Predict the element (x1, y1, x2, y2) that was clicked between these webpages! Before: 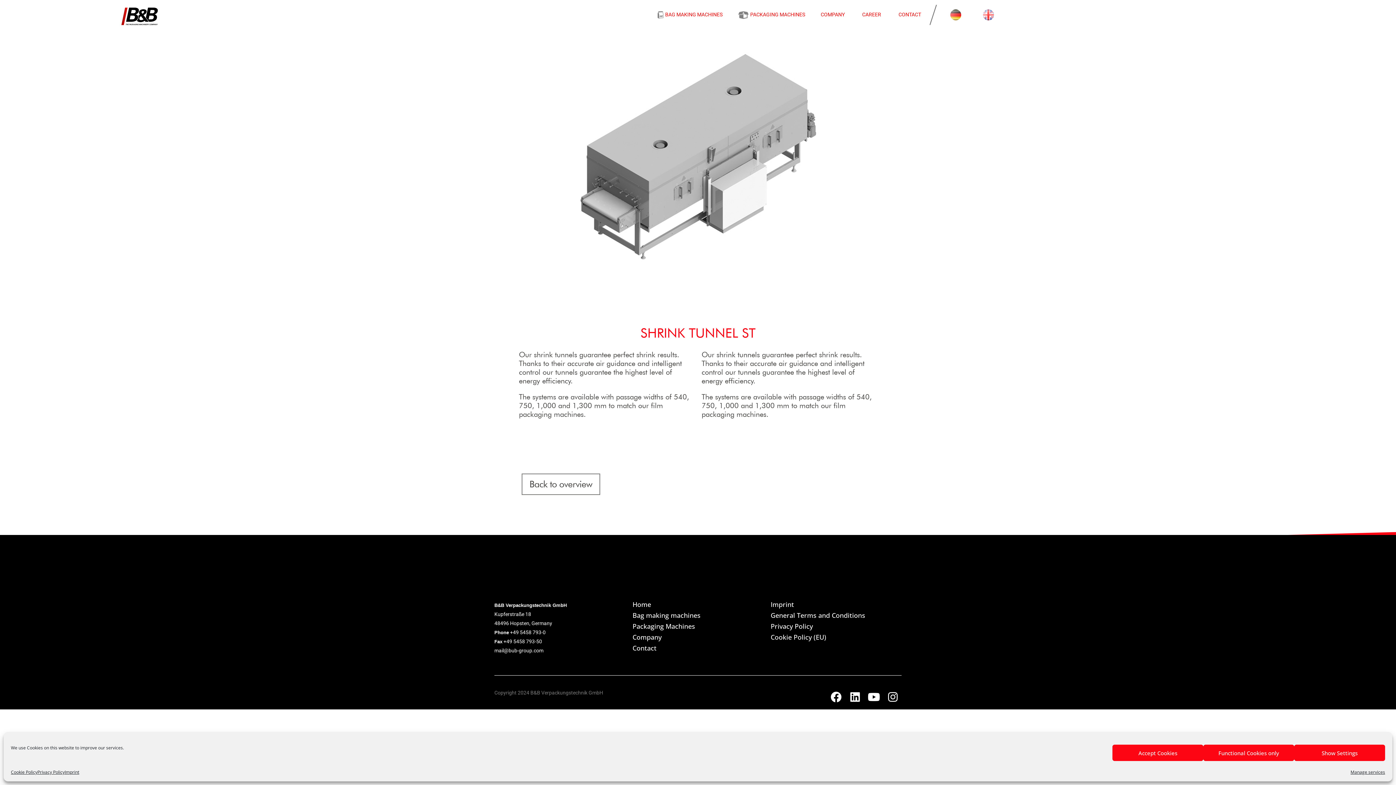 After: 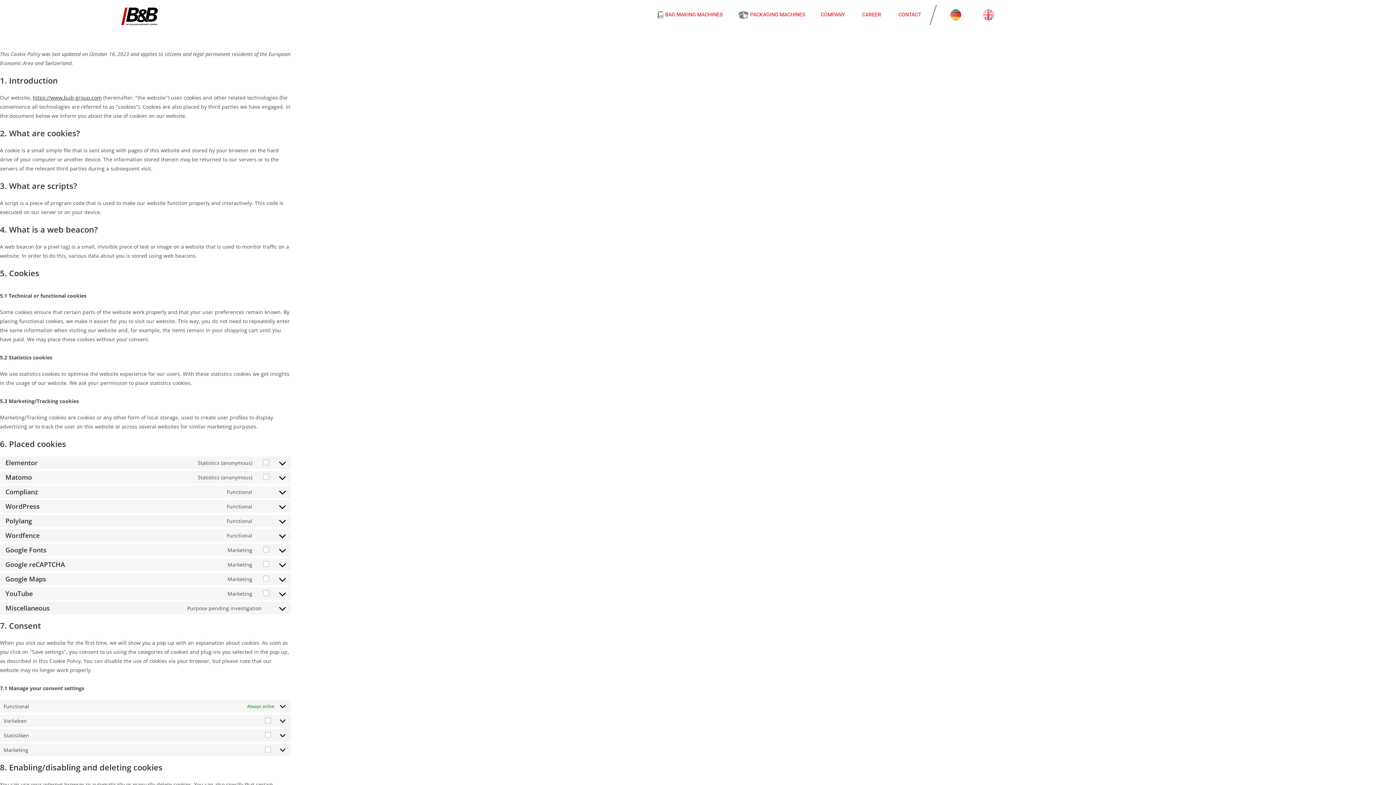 Action: bbox: (770, 633, 901, 644) label: Cookie Policy (EU)